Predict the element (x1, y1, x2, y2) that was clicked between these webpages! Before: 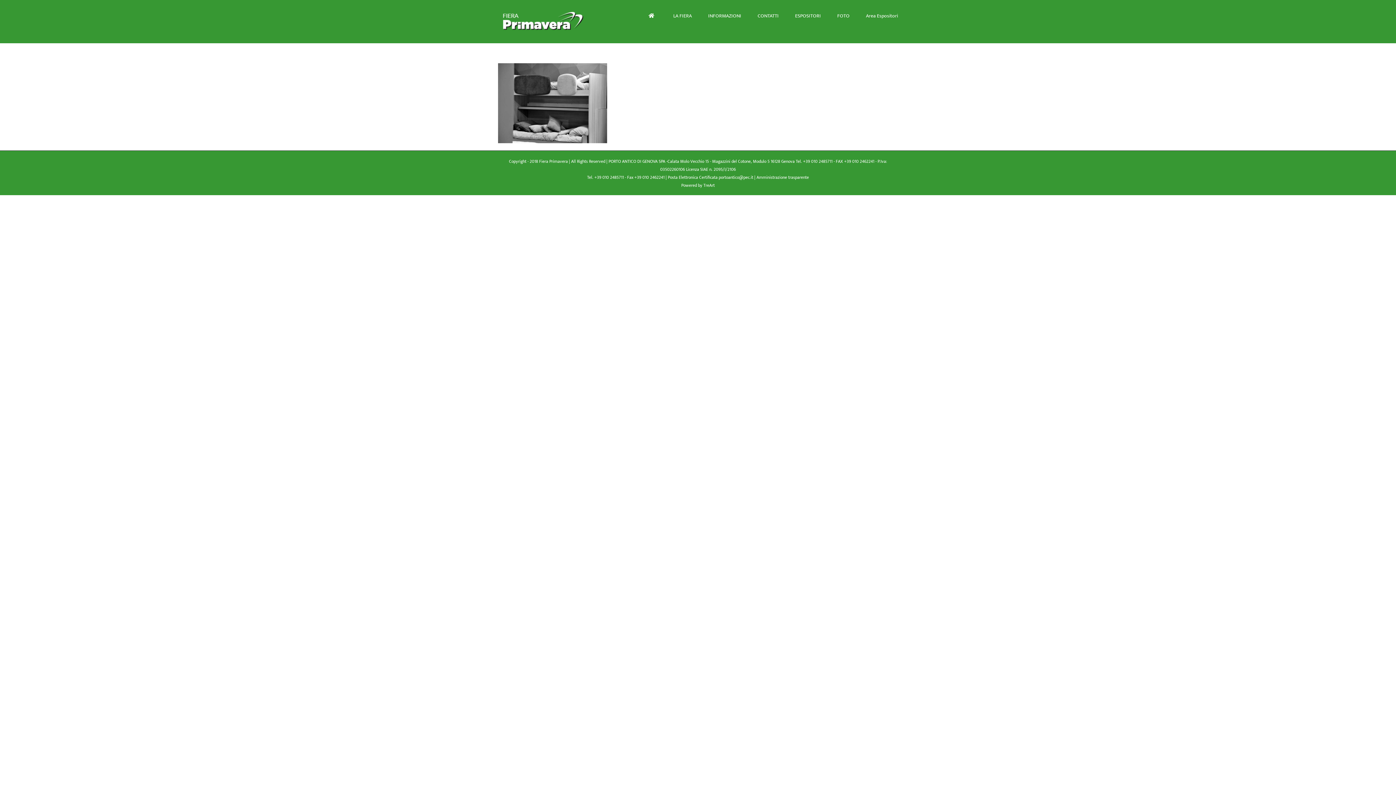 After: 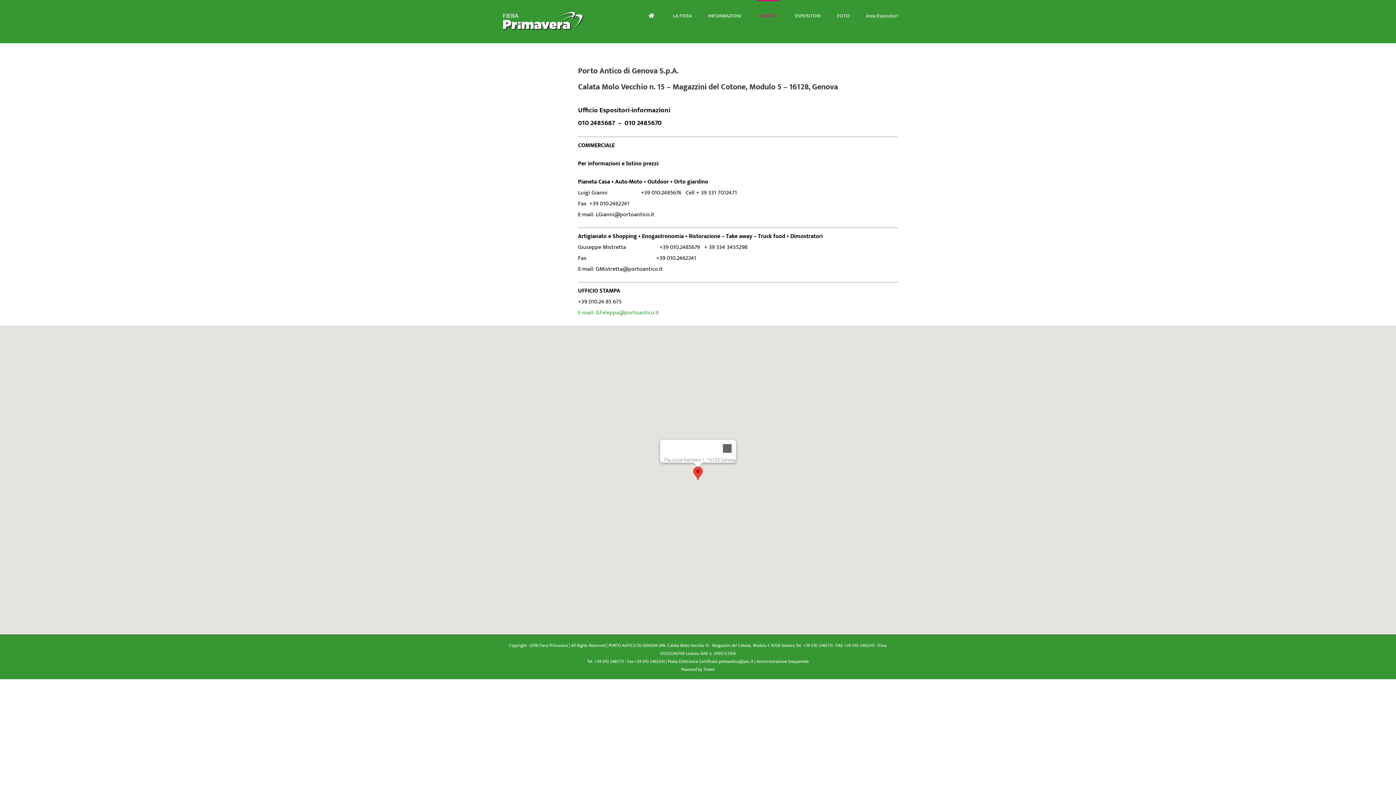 Action: label: CONTATTI bbox: (757, 0, 778, 30)